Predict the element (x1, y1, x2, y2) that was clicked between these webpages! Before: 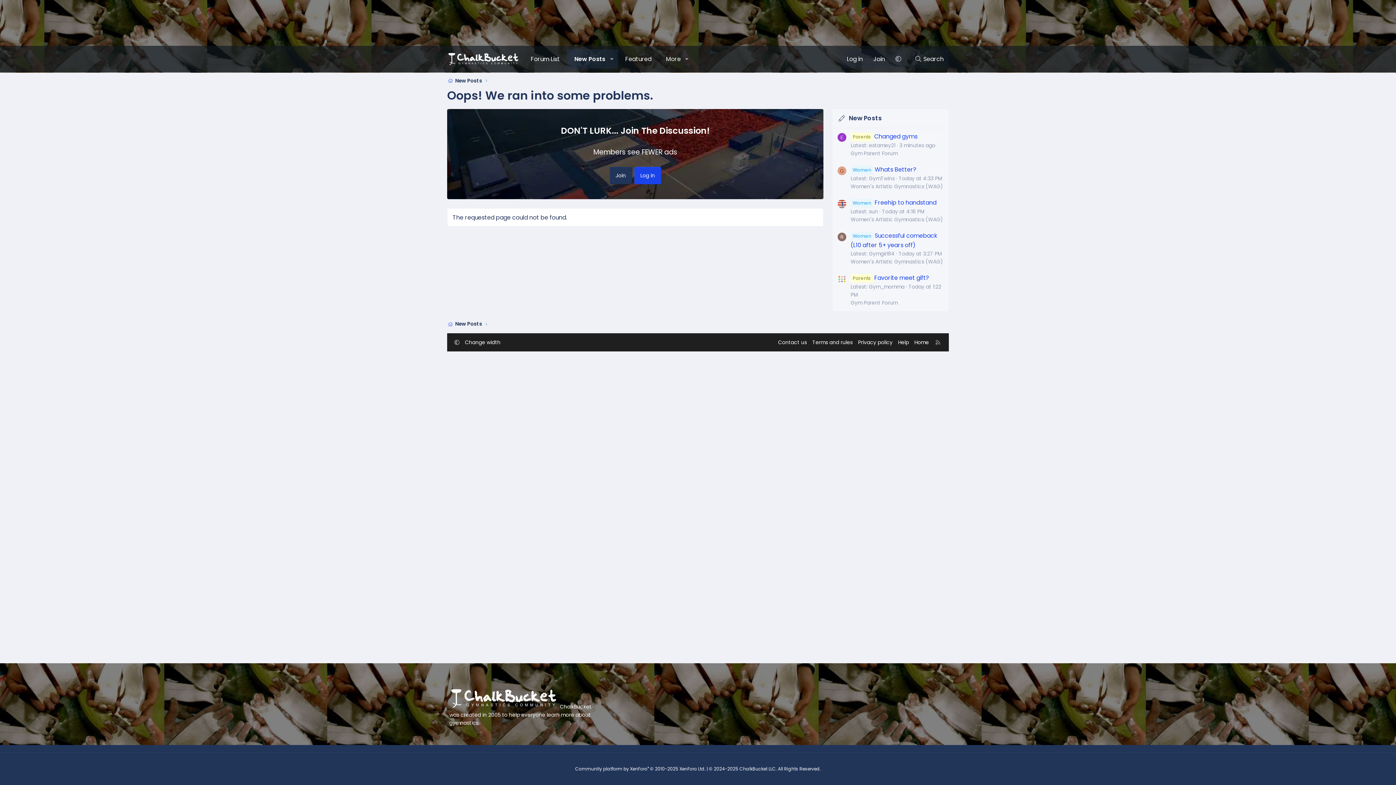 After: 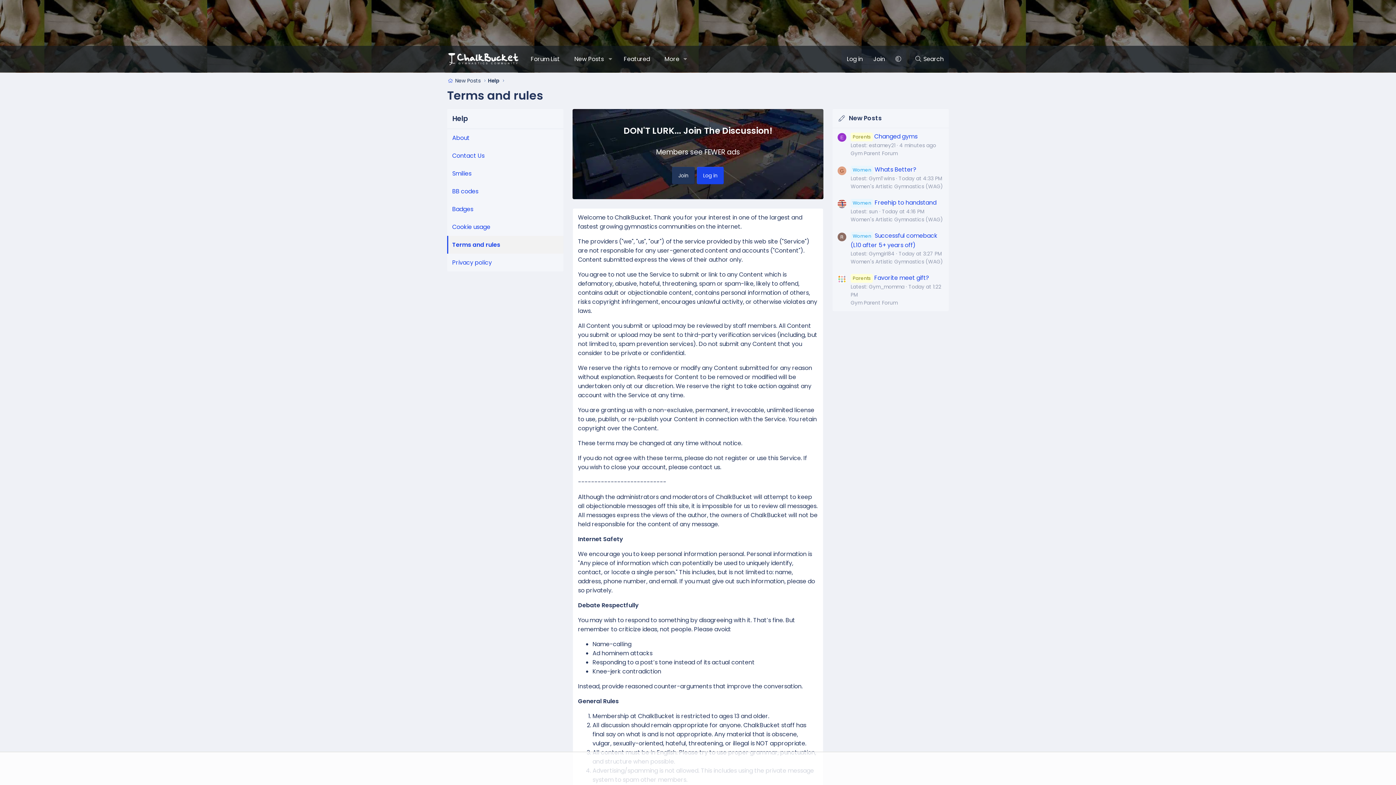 Action: bbox: (811, 338, 854, 347) label: Terms and rules